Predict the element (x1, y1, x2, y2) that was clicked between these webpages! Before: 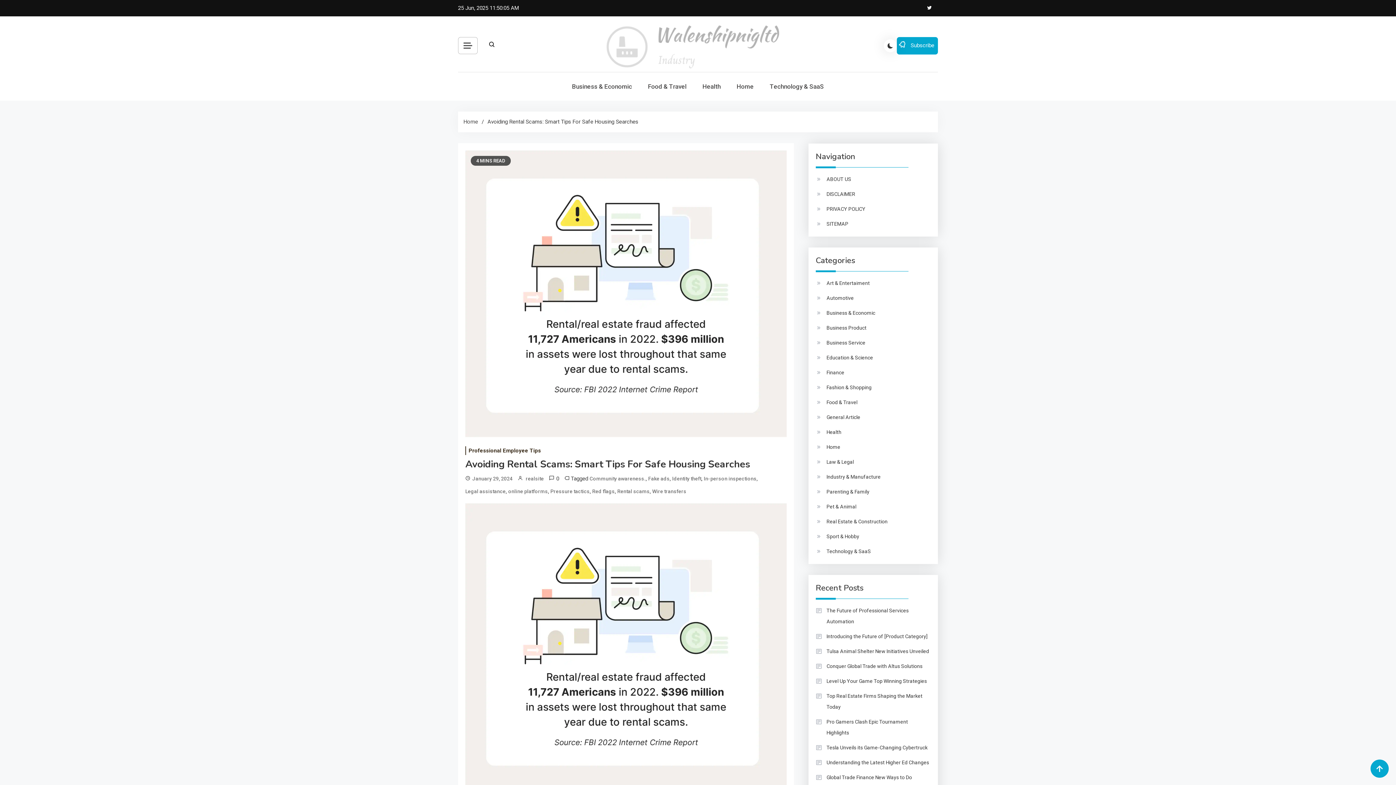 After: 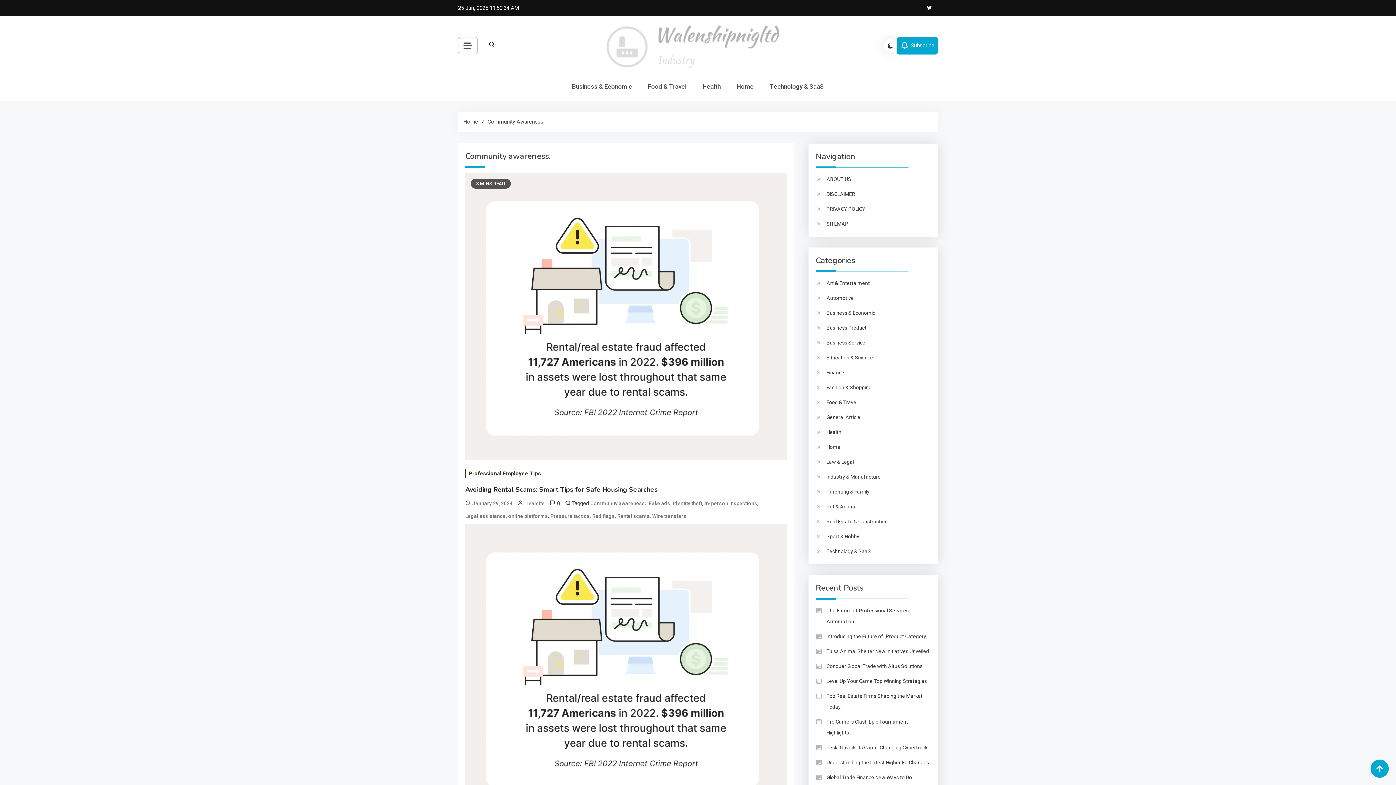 Action: bbox: (589, 472, 645, 485) label: Community awareness.